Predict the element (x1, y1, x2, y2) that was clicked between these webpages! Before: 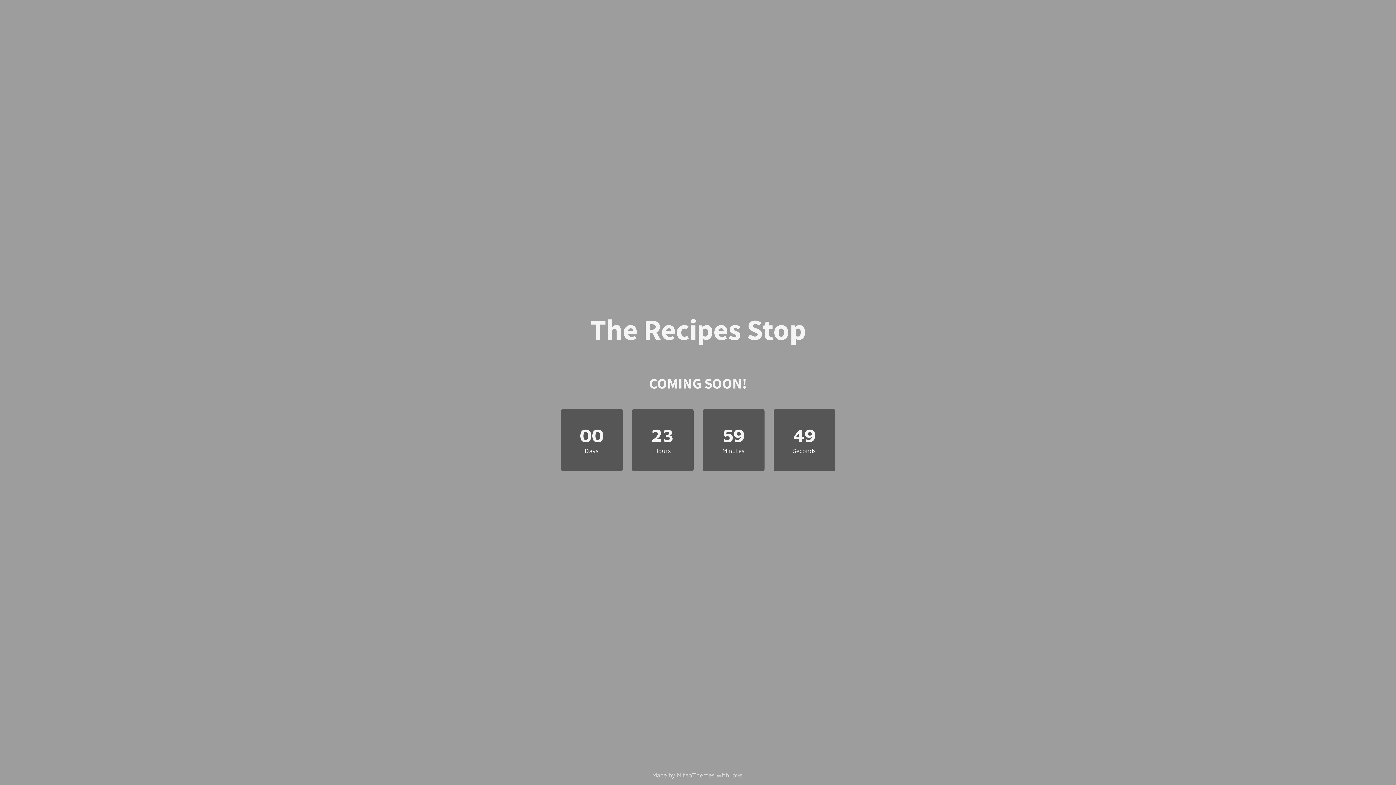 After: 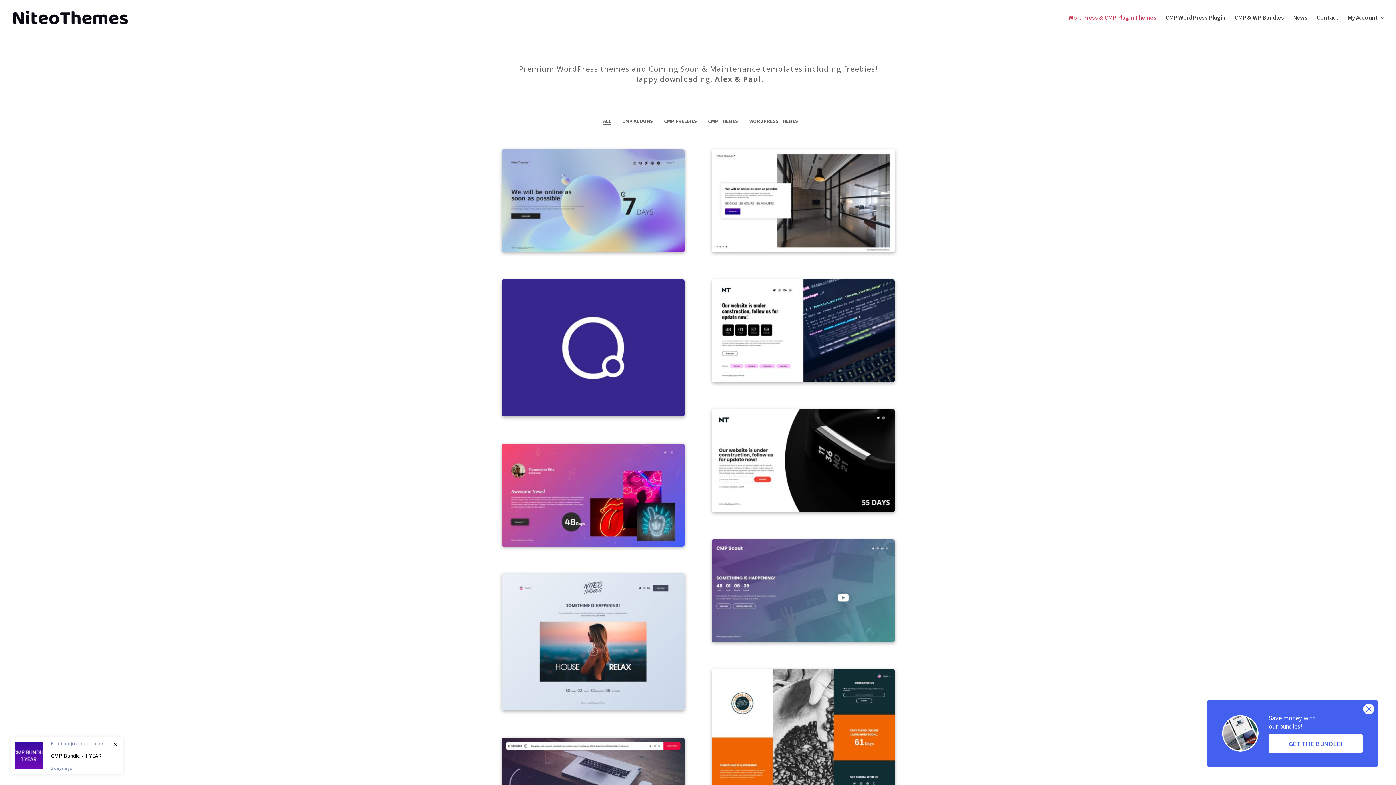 Action: label: NiteoThemes bbox: (677, 772, 714, 779)